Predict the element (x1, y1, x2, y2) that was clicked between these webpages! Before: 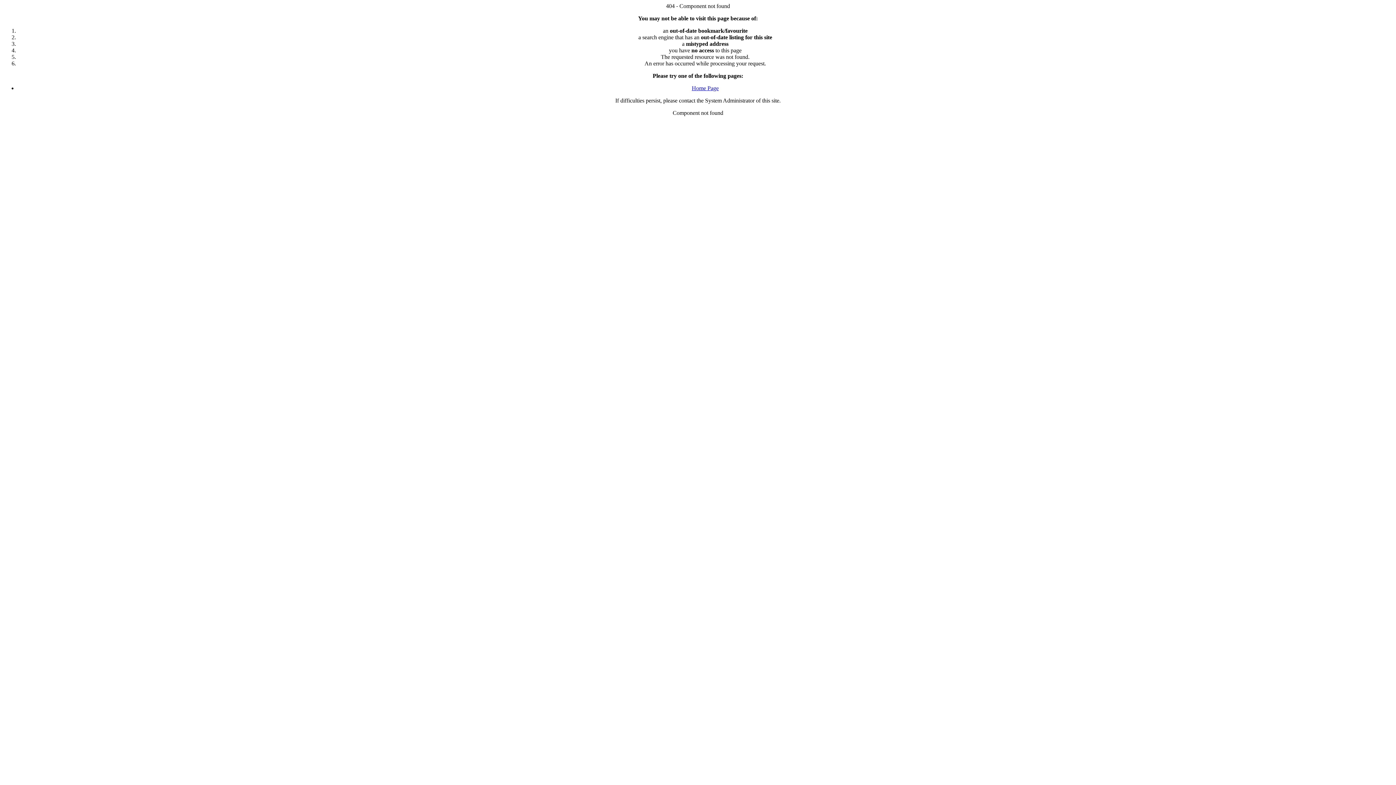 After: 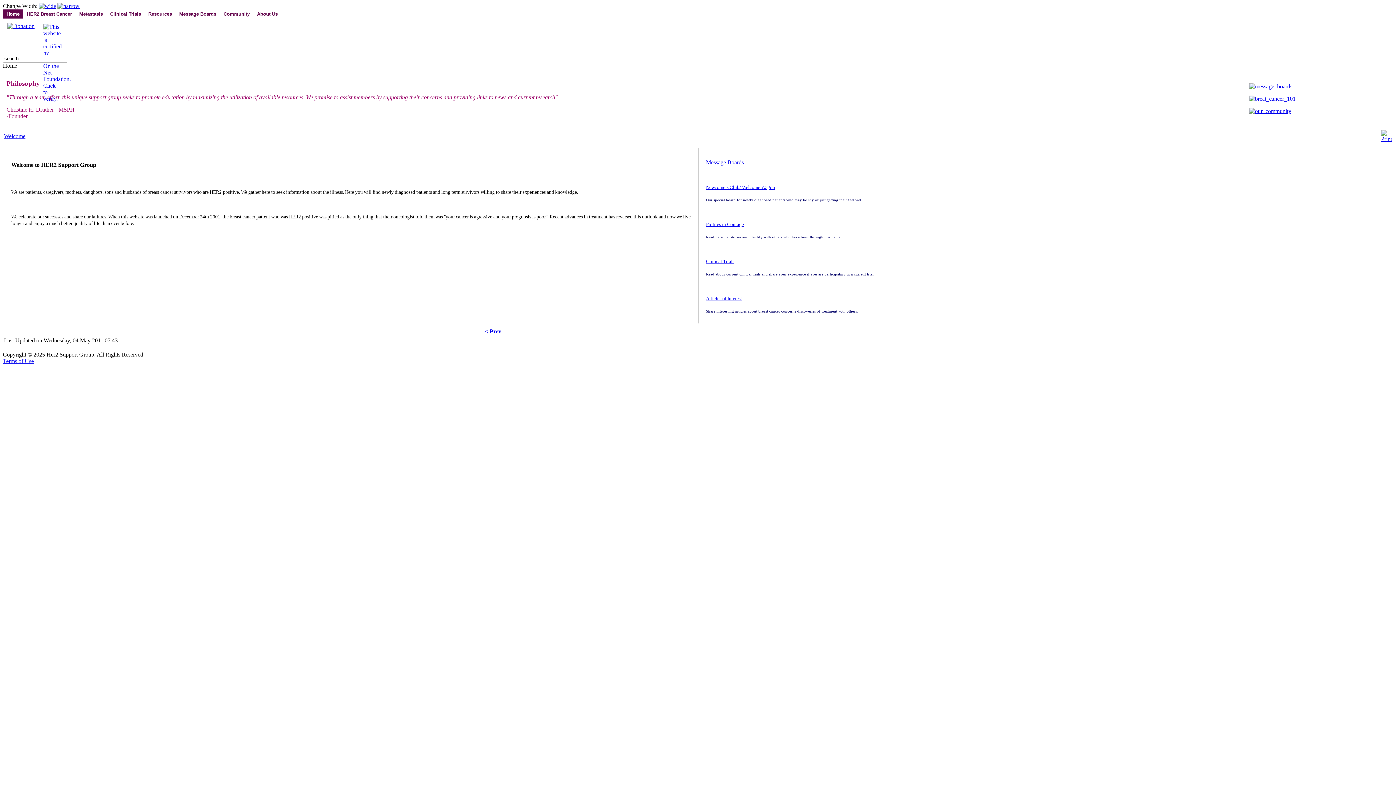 Action: label: Home Page bbox: (692, 85, 718, 91)